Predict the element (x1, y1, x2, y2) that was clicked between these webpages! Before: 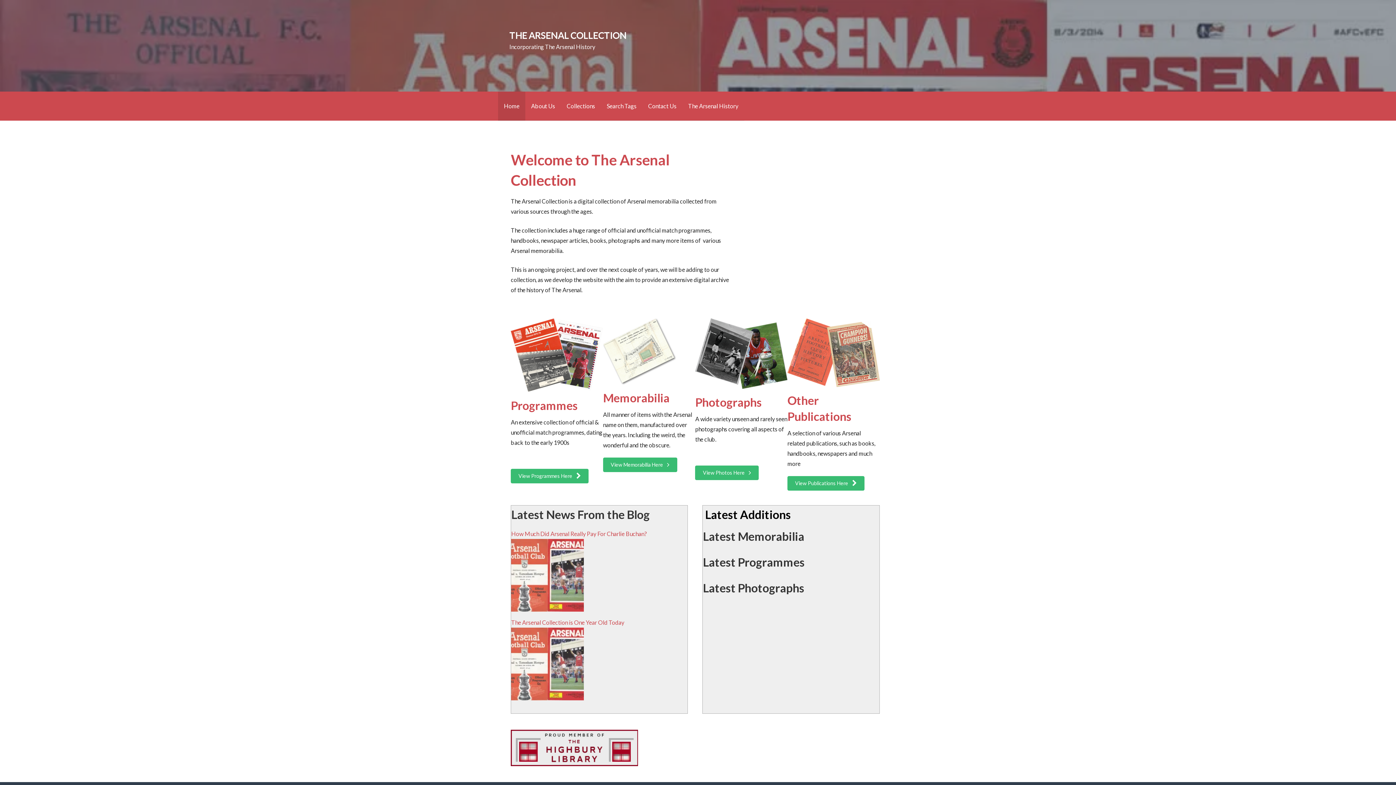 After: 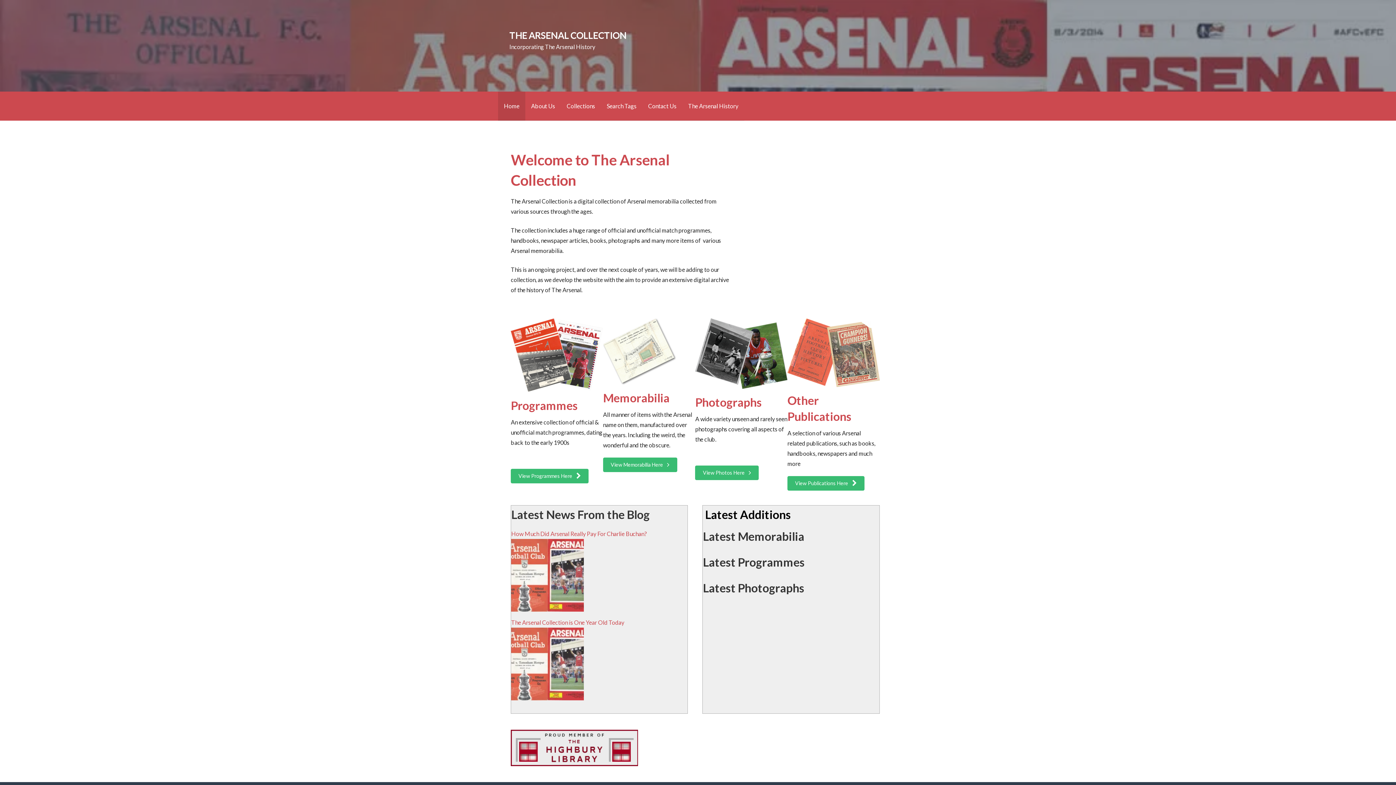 Action: label: Home bbox: (498, 91, 525, 120)